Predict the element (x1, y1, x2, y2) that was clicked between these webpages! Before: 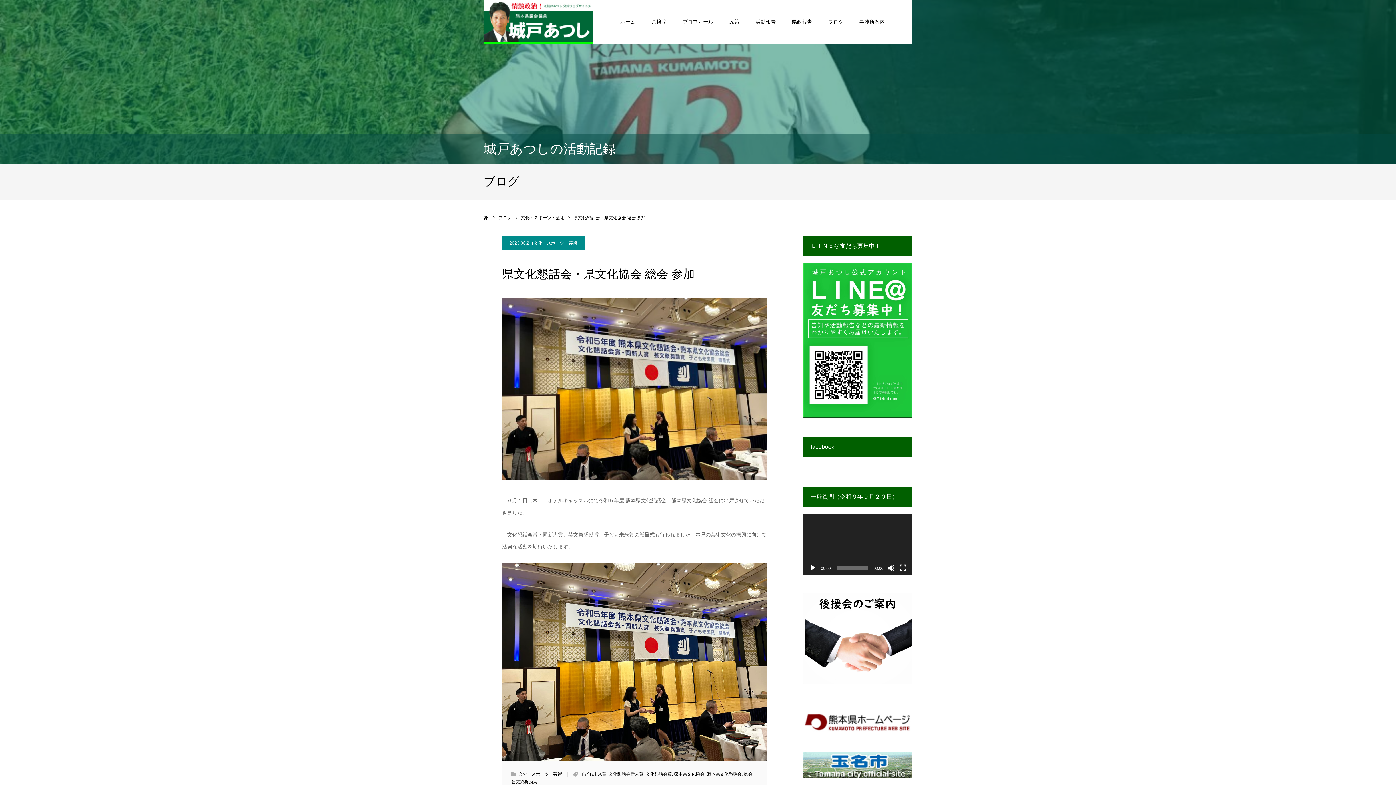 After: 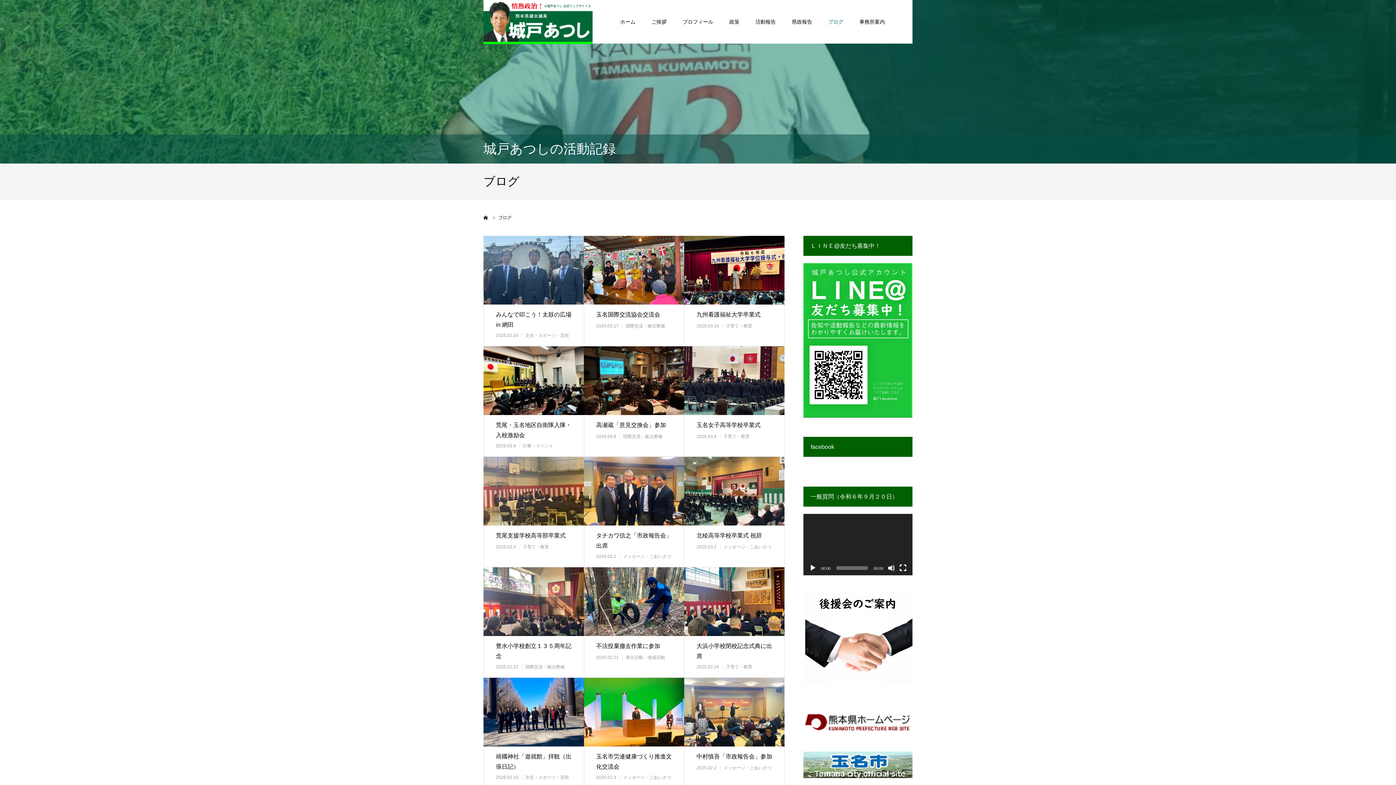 Action: label: ブログ bbox: (498, 215, 511, 220)